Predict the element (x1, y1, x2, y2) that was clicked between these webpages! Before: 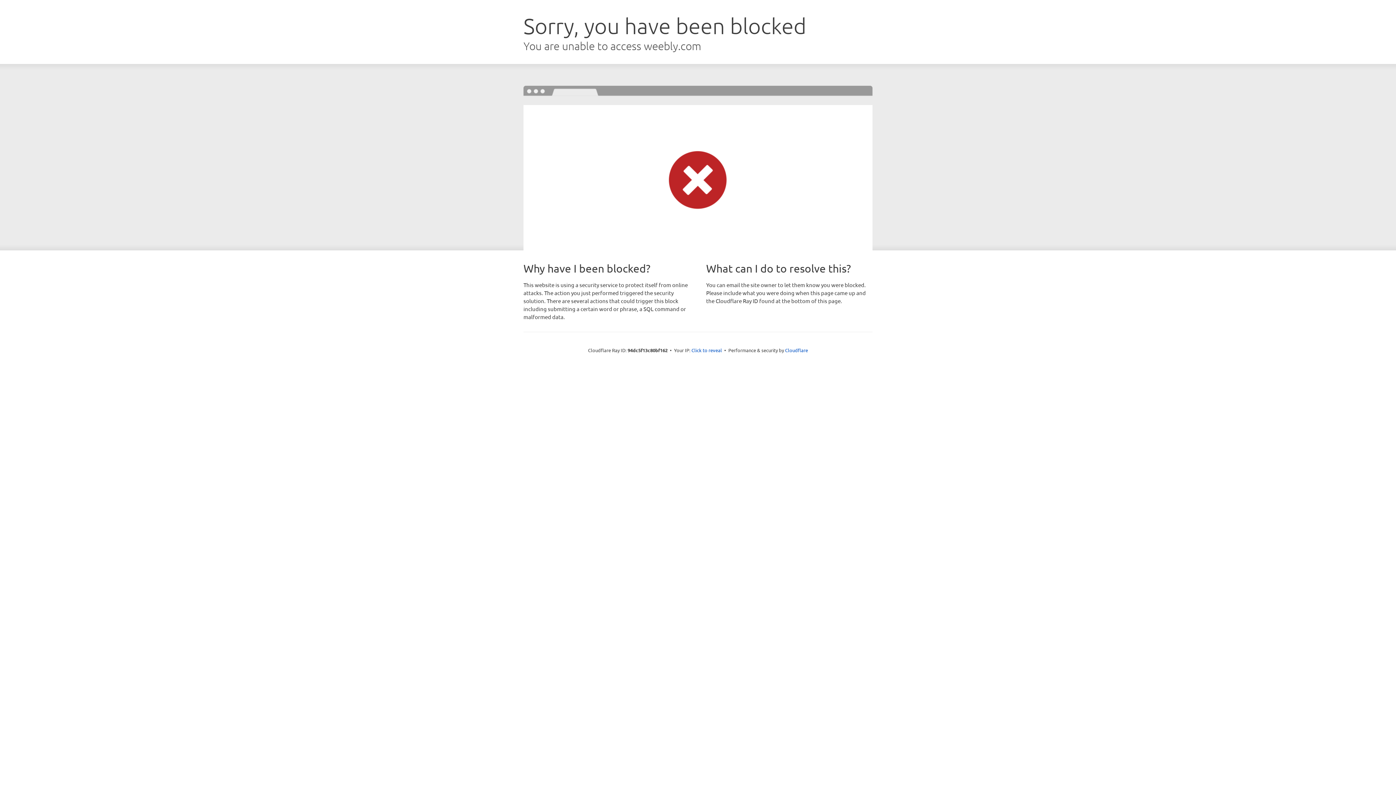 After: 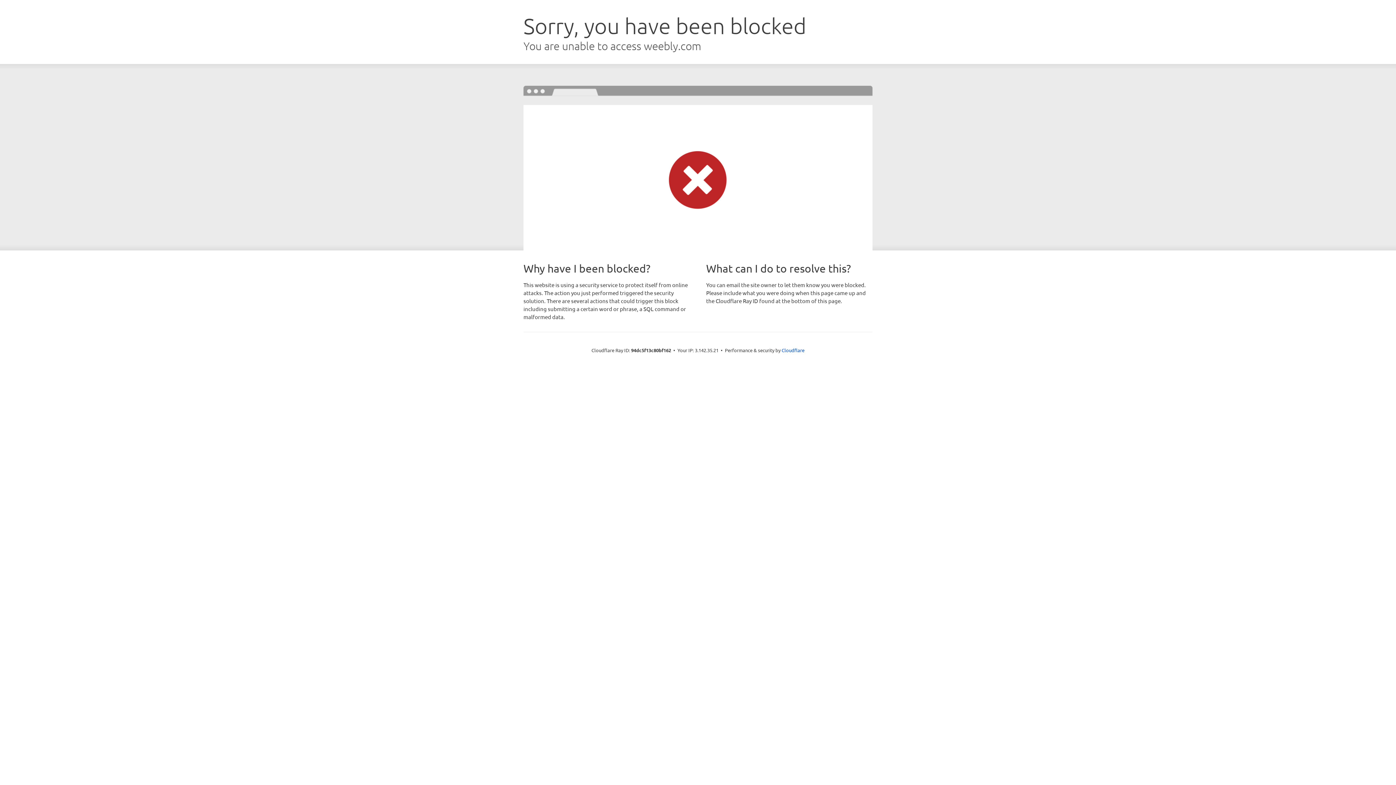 Action: label: Click to reveal bbox: (691, 346, 722, 353)